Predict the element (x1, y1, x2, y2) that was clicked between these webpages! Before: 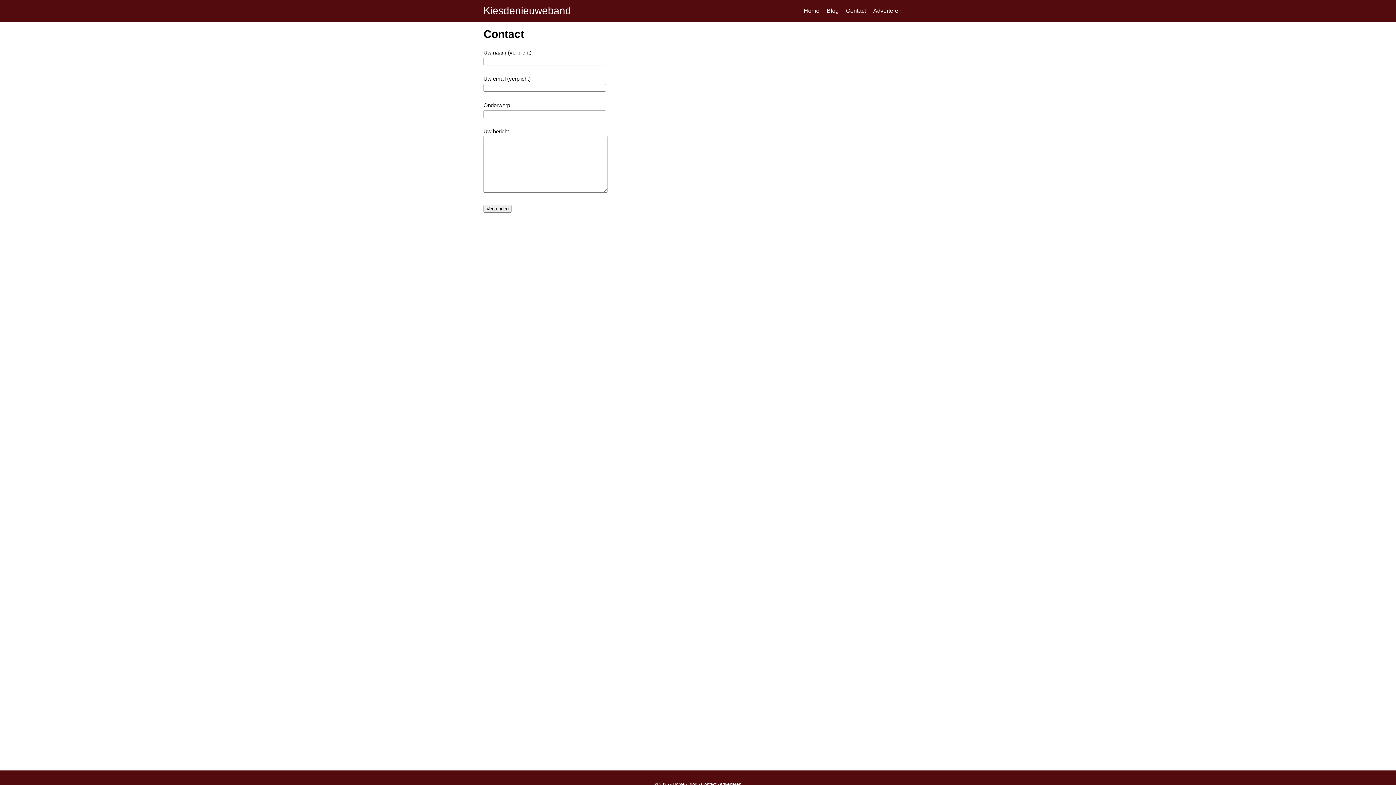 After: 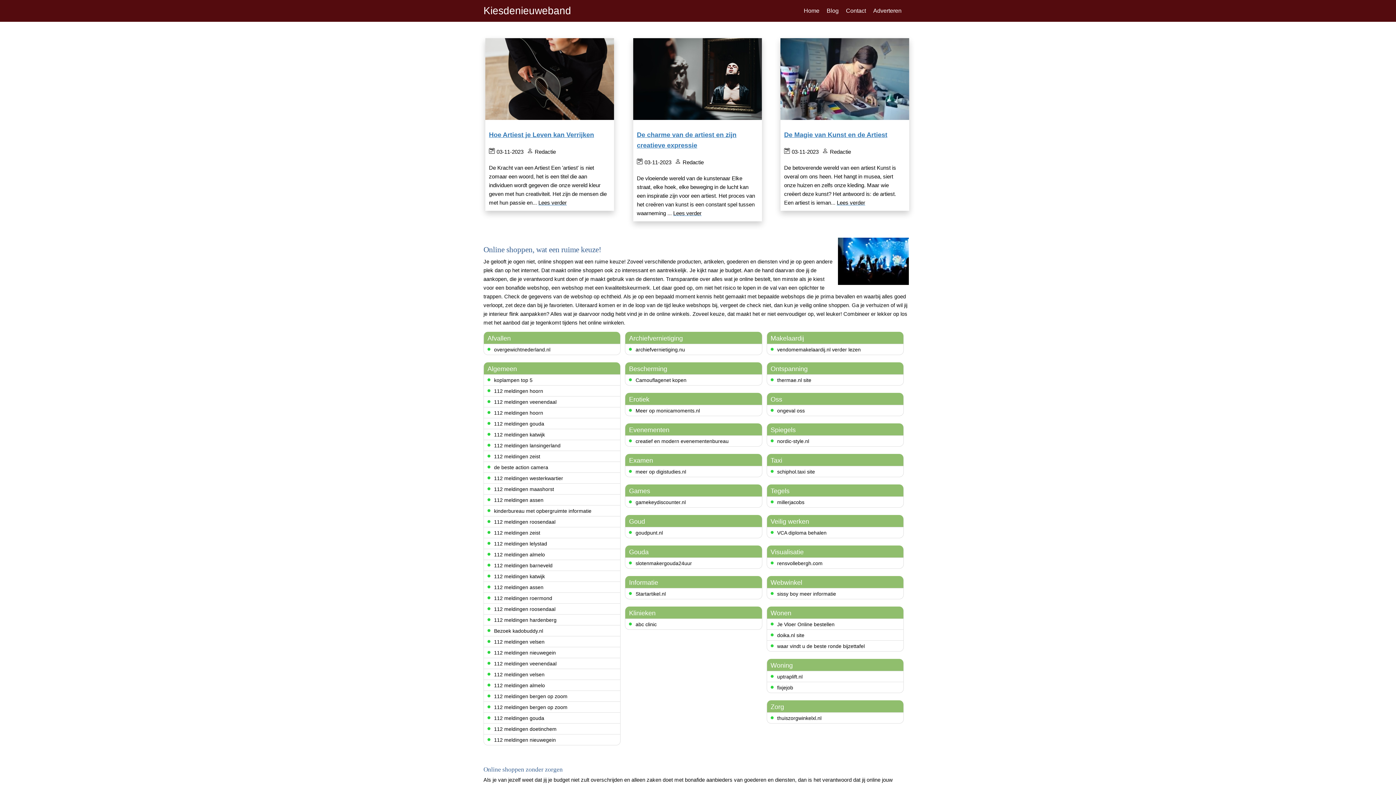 Action: bbox: (483, 5, 571, 16) label: Kiesdenieuweband